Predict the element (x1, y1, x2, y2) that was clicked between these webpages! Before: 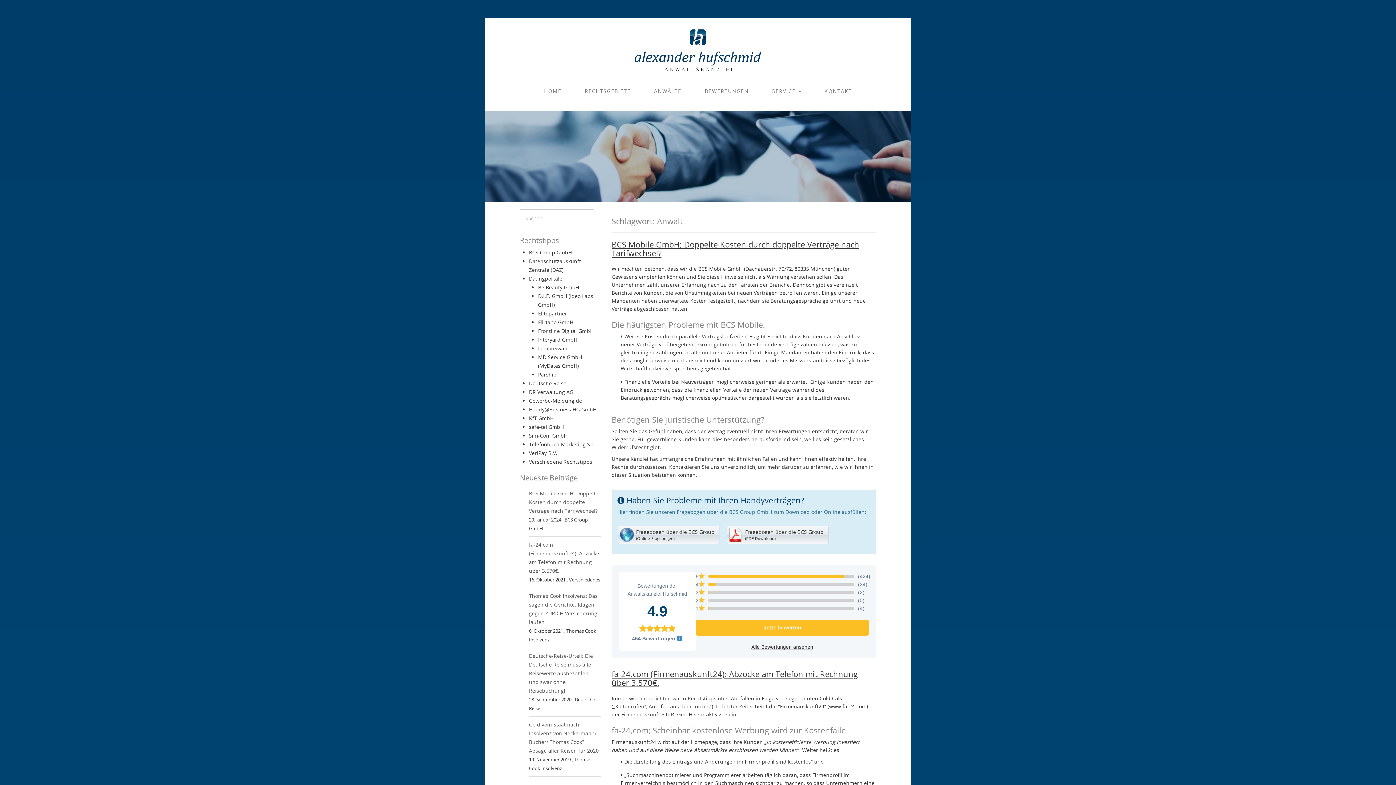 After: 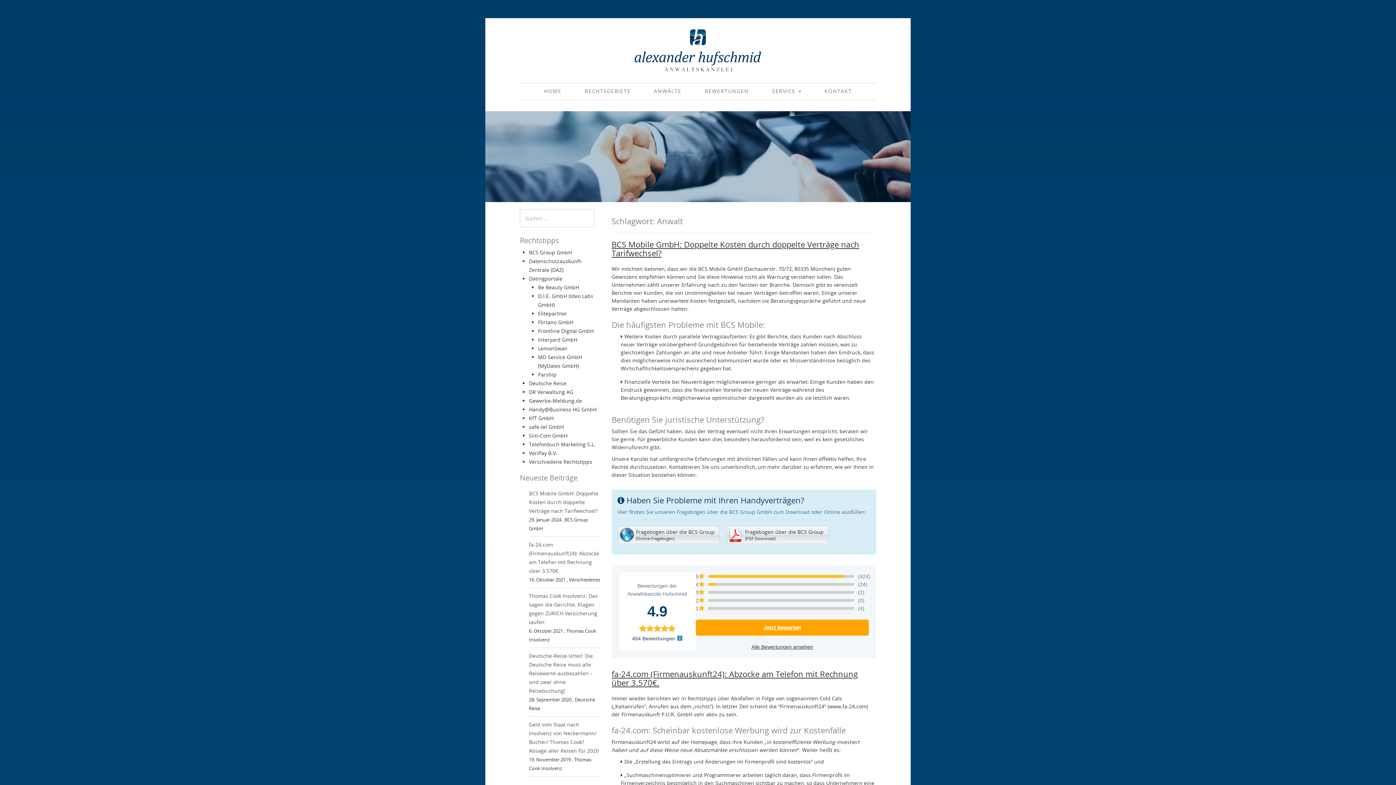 Action: bbox: (695, 620, 869, 636) label: Jetzt bewerten